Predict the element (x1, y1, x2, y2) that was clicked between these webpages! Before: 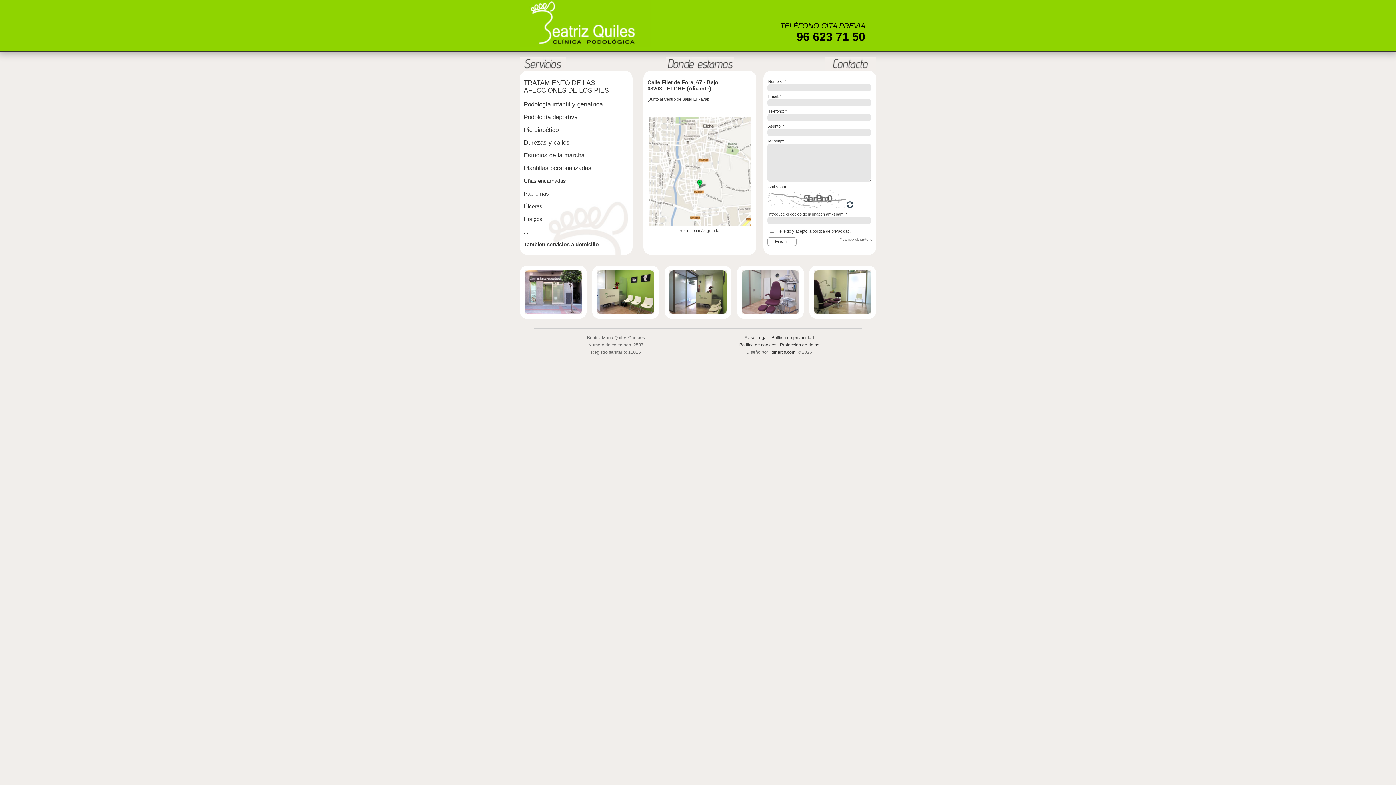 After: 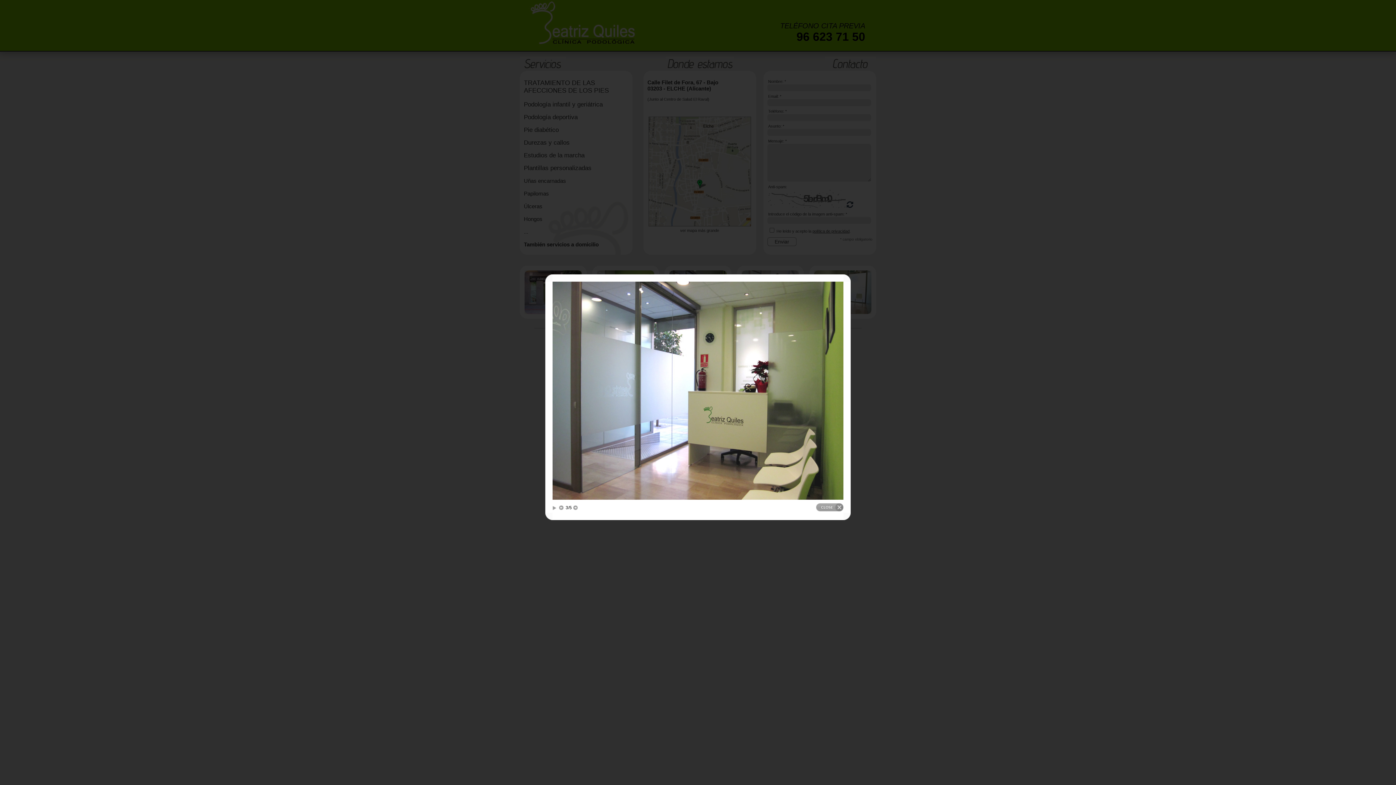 Action: bbox: (664, 265, 731, 318)